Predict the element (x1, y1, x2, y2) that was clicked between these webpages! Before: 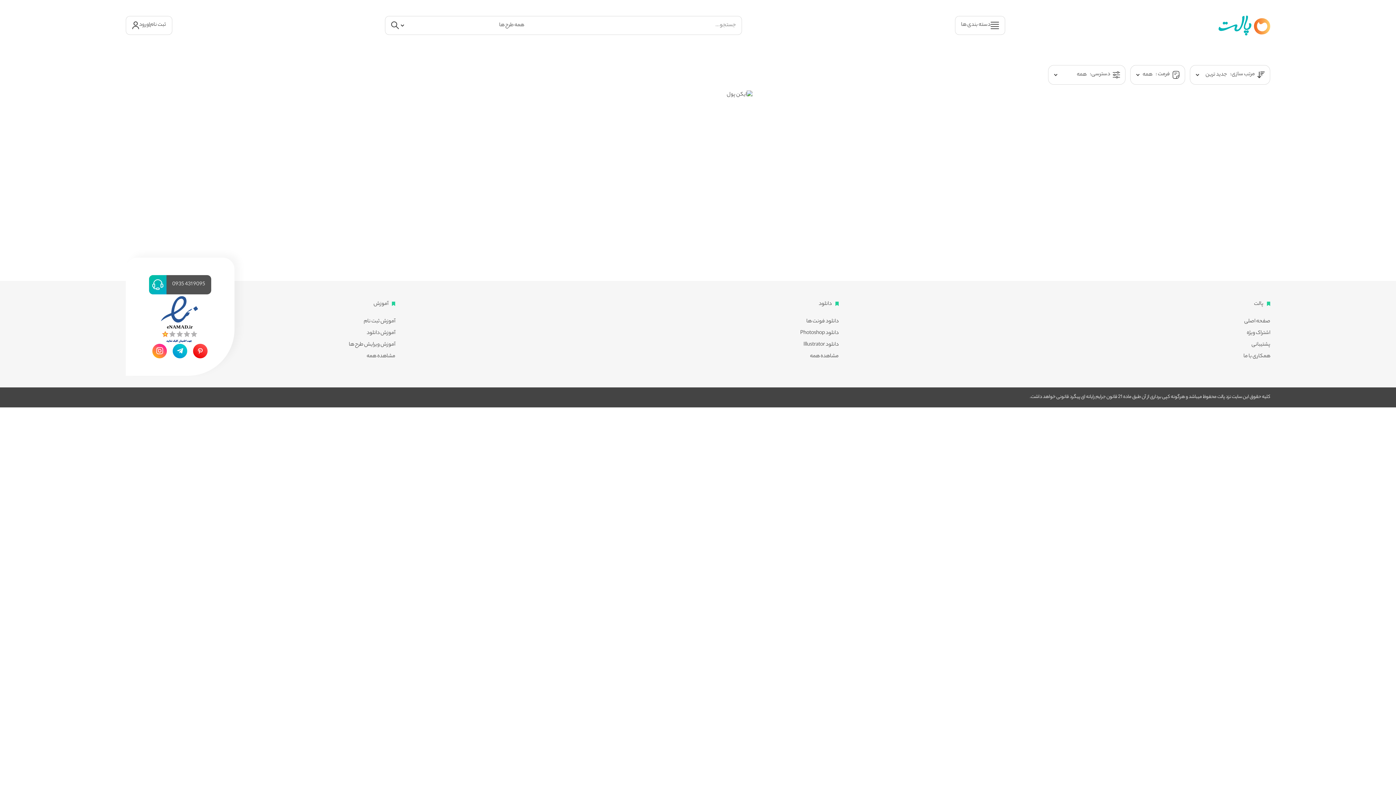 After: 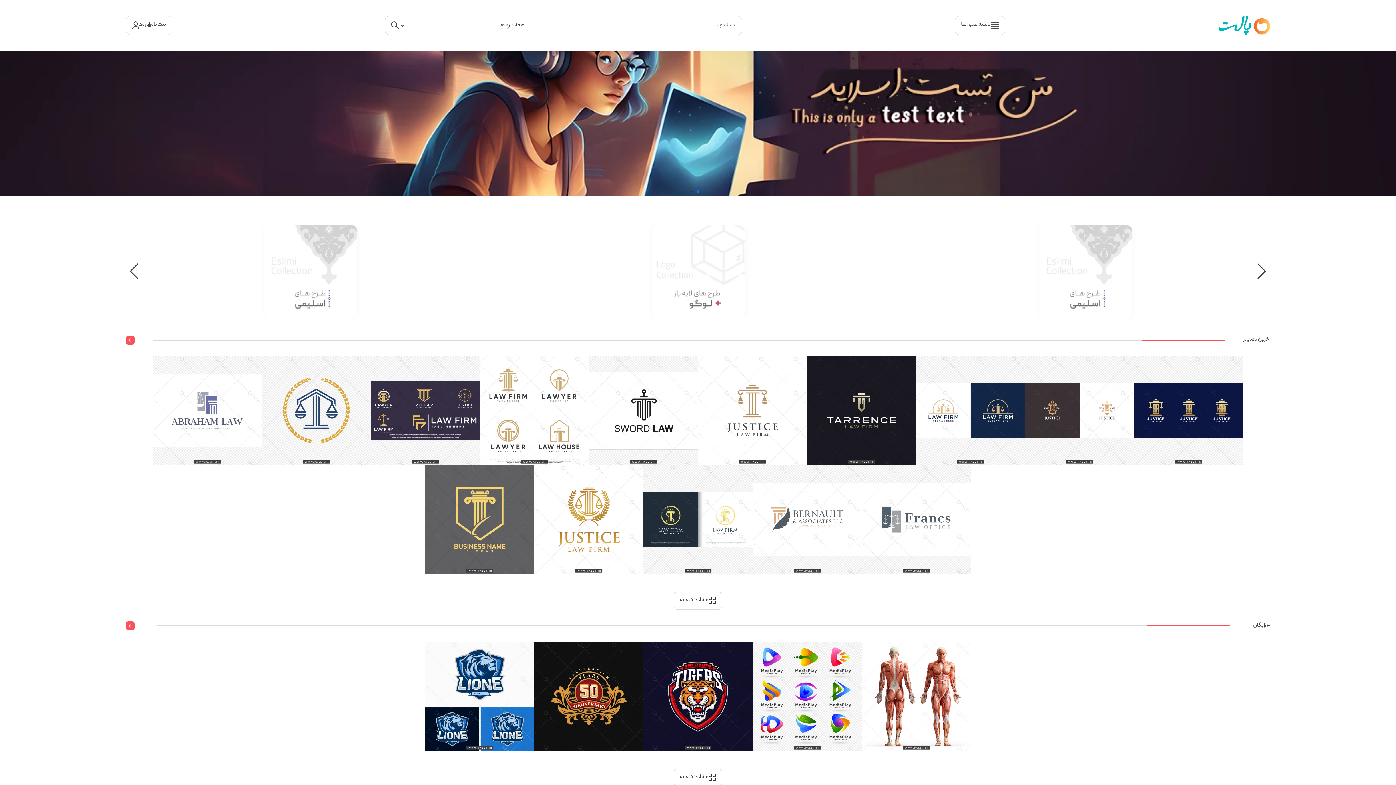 Action: bbox: (1218, 11, 1270, 38)